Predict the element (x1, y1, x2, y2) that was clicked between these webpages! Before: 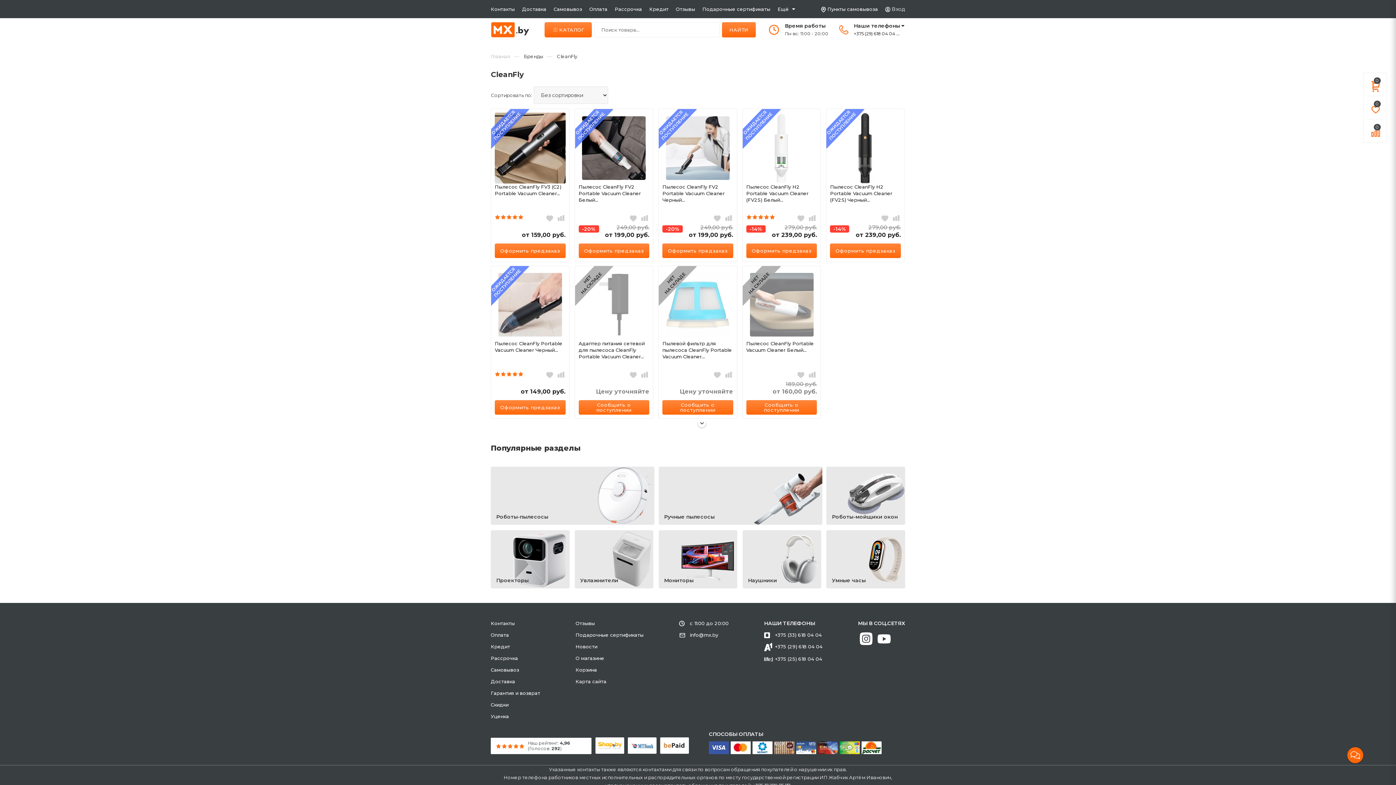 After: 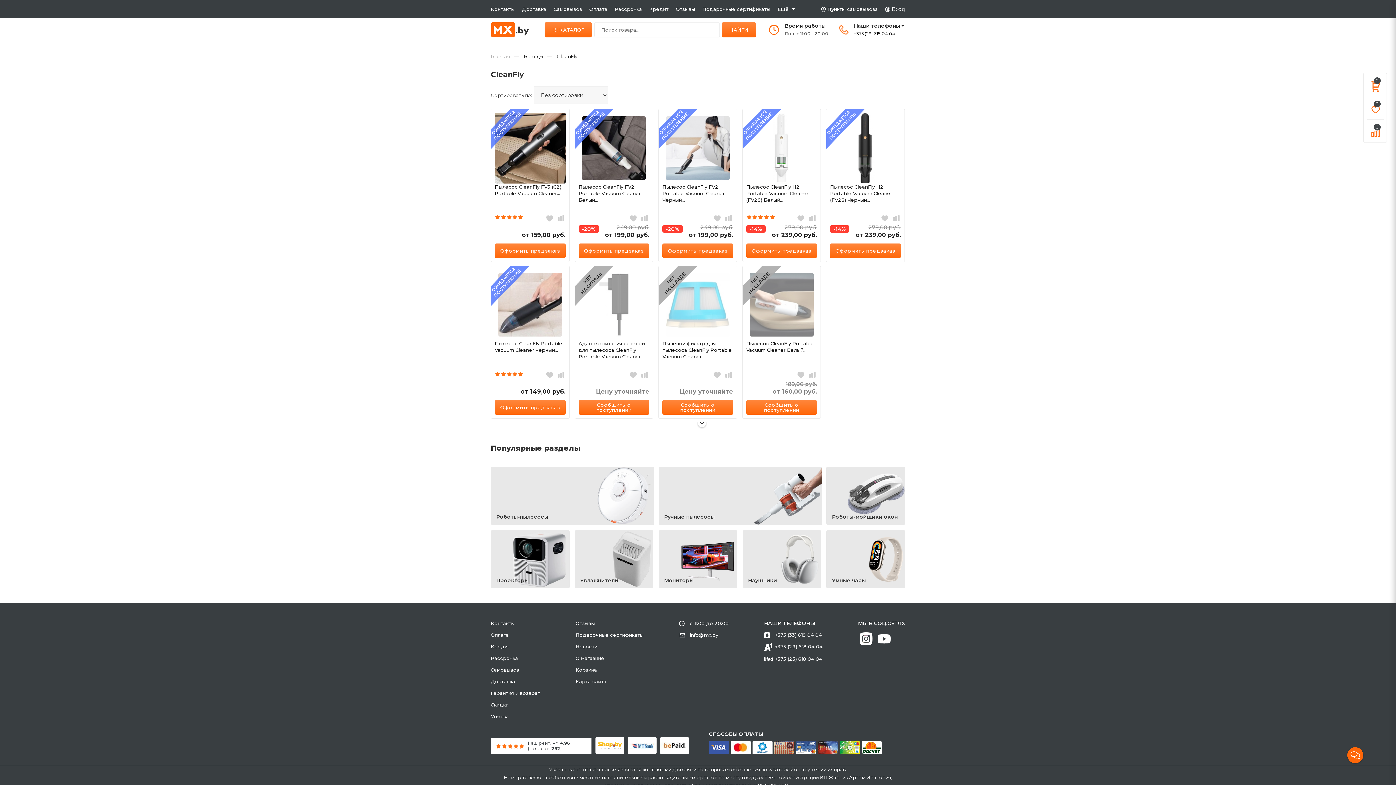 Action: bbox: (877, 635, 890, 642)